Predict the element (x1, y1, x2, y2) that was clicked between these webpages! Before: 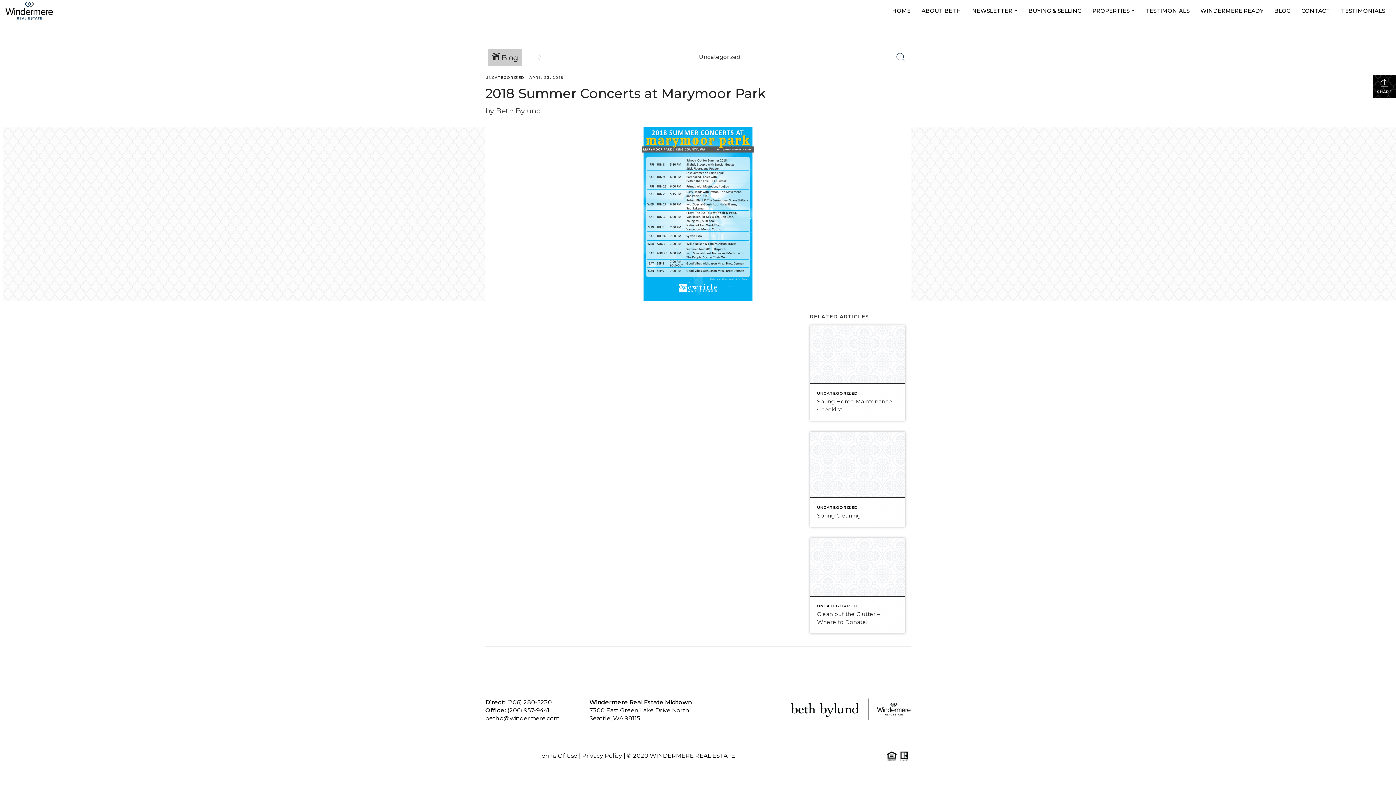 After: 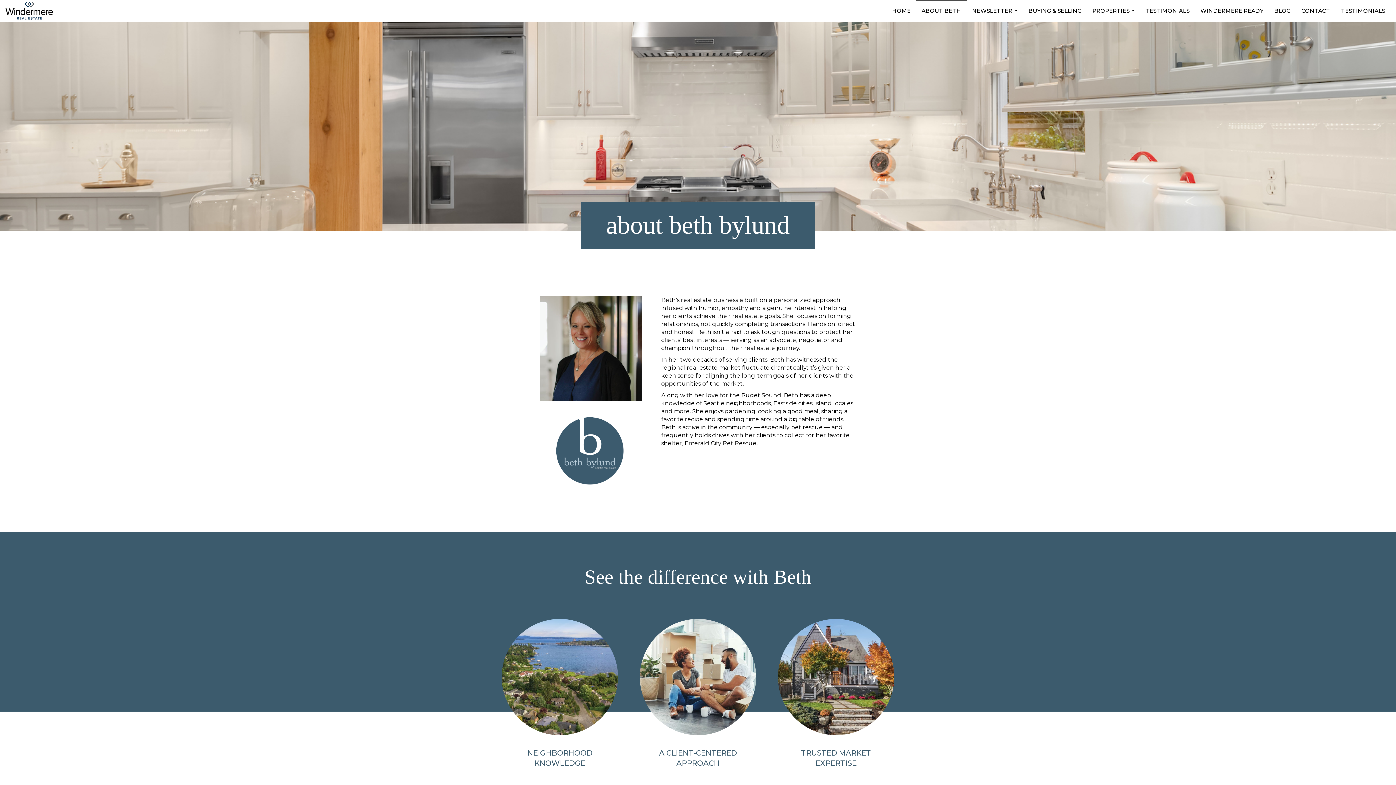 Action: bbox: (916, 0, 966, 21) label: ABOUT BETH